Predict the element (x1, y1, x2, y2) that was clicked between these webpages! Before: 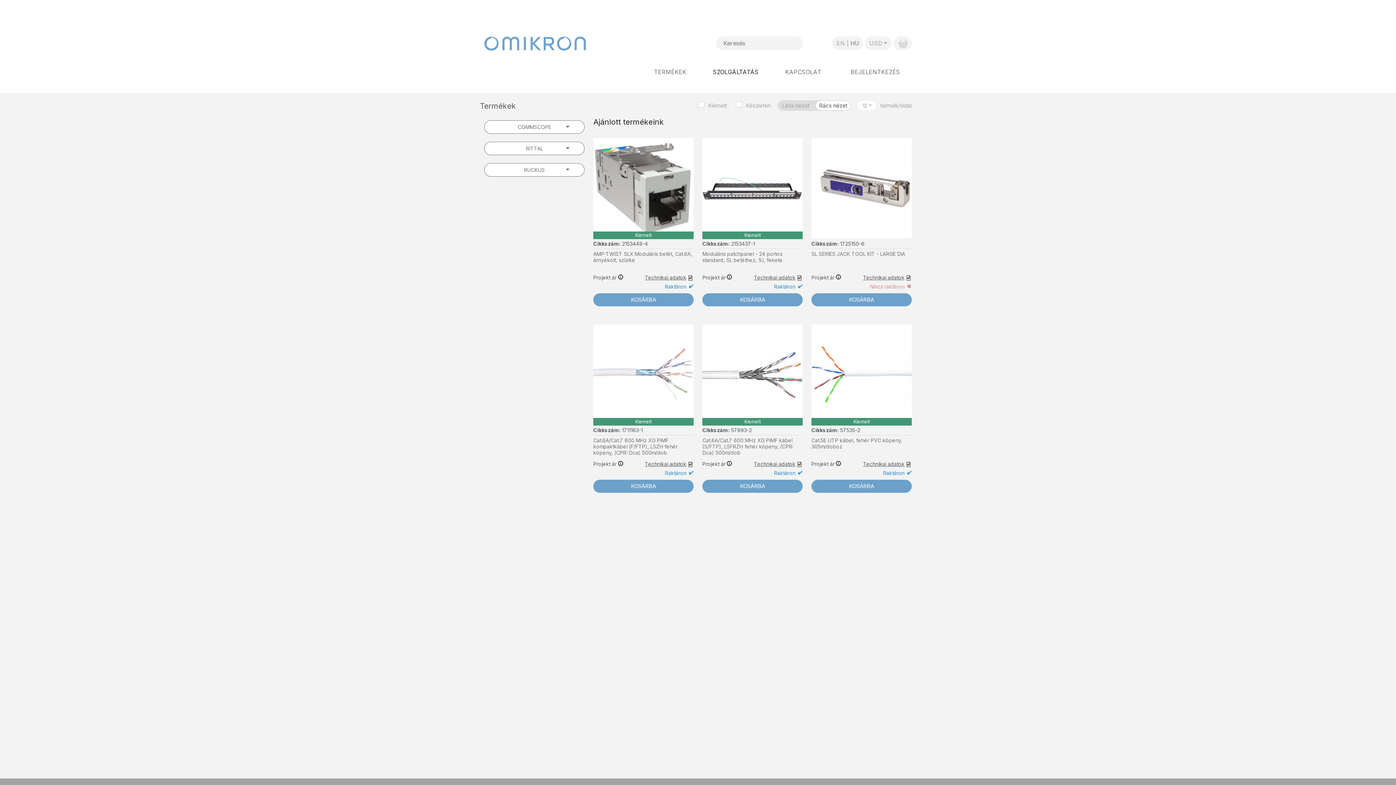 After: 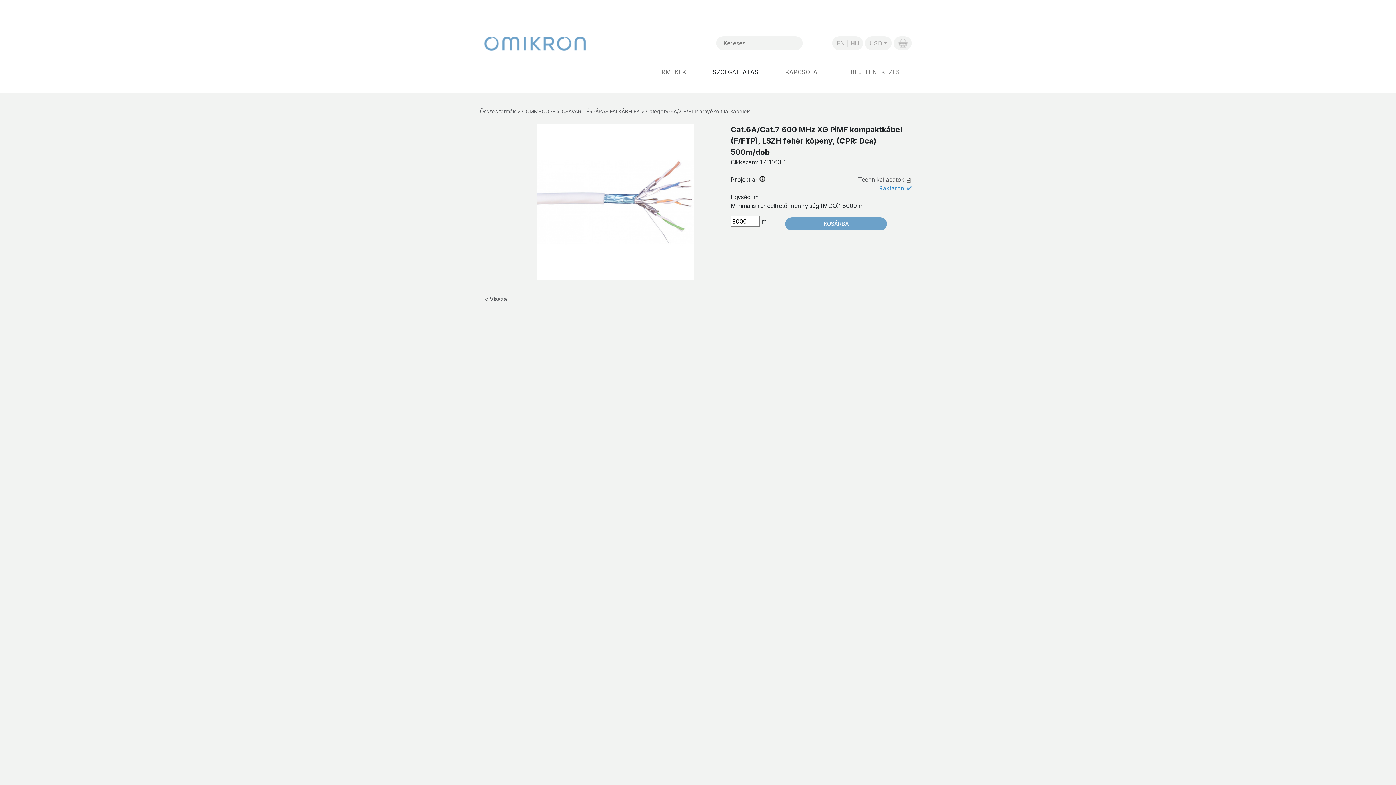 Action: bbox: (593, 324, 693, 425)